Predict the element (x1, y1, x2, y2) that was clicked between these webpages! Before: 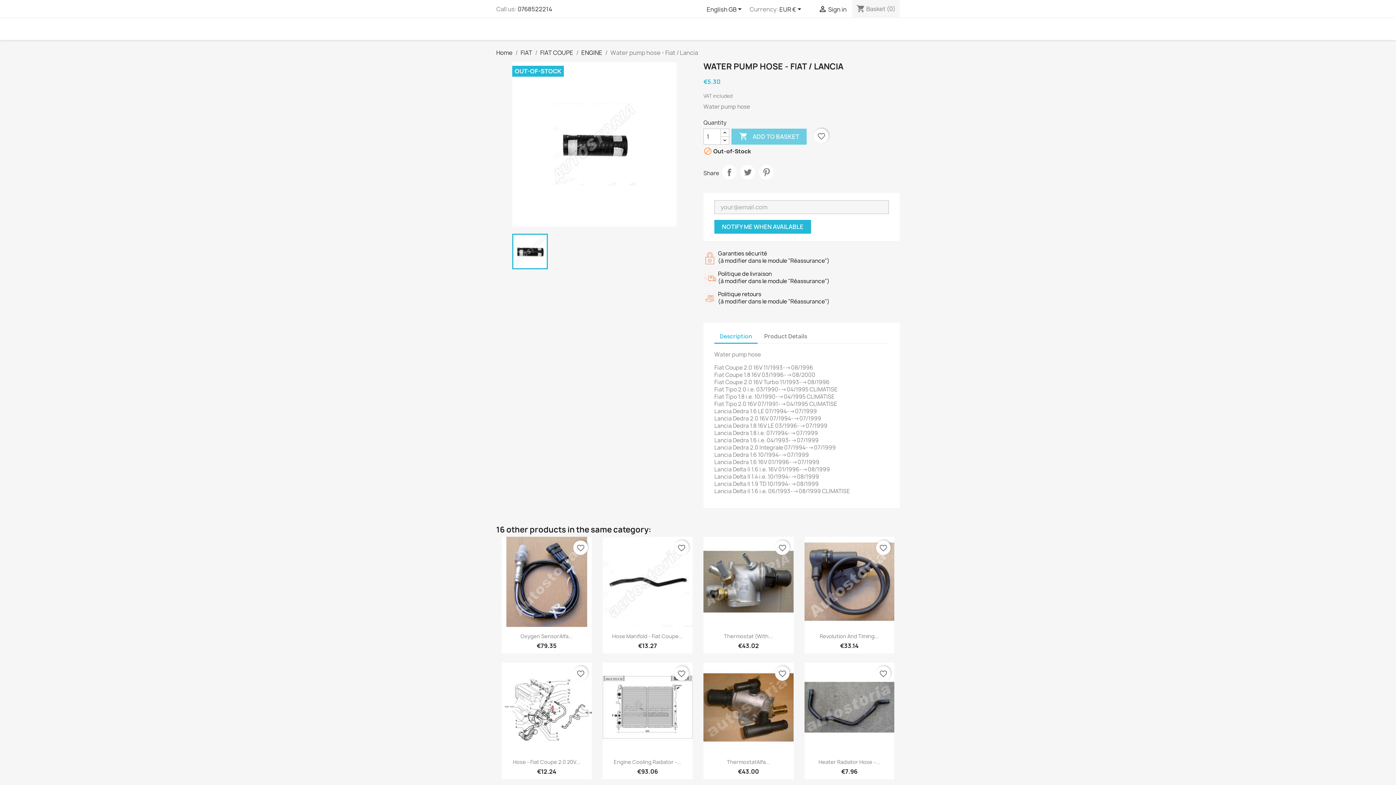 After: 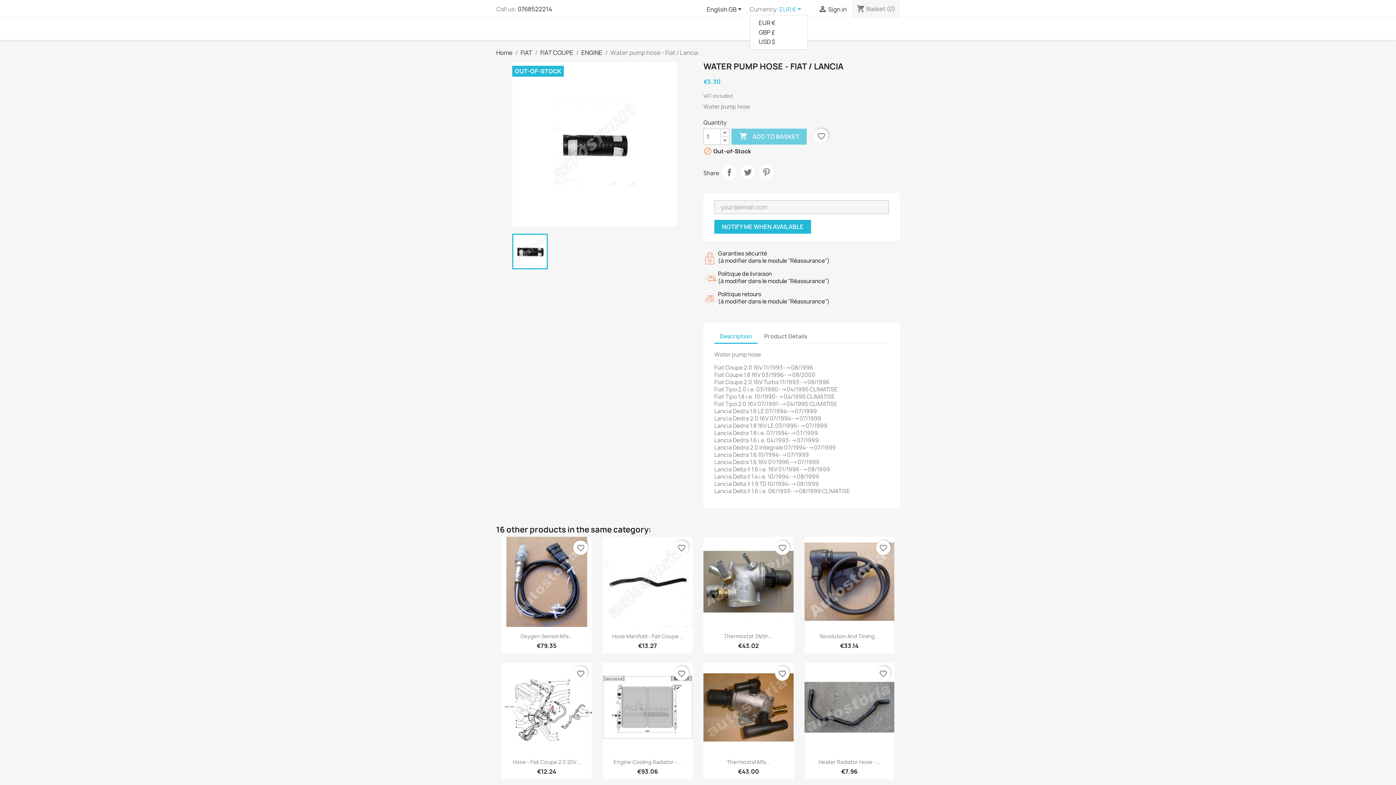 Action: label: Currency dropdown bbox: (779, 5, 803, 14)